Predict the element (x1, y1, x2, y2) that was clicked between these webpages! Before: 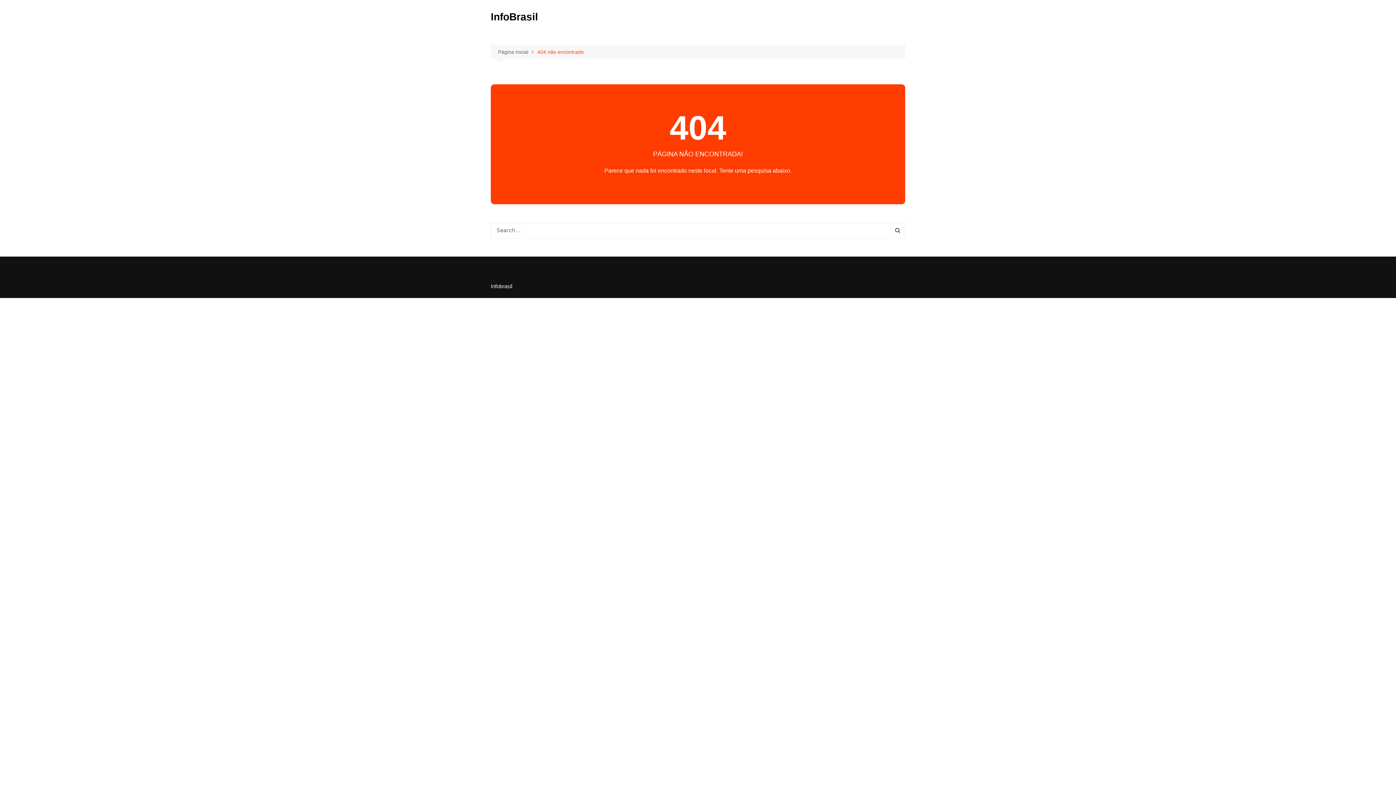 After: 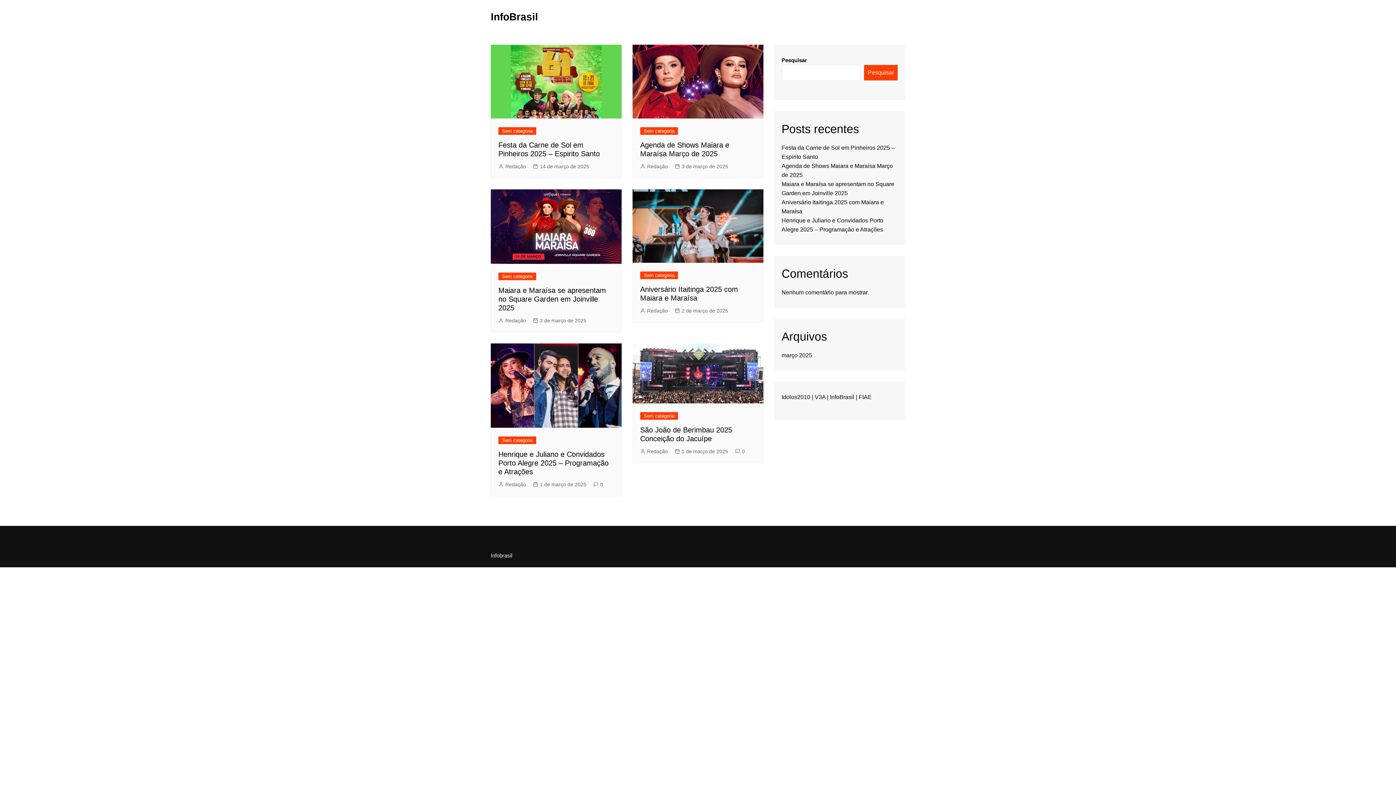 Action: label: Página inicial bbox: (498, 48, 537, 56)